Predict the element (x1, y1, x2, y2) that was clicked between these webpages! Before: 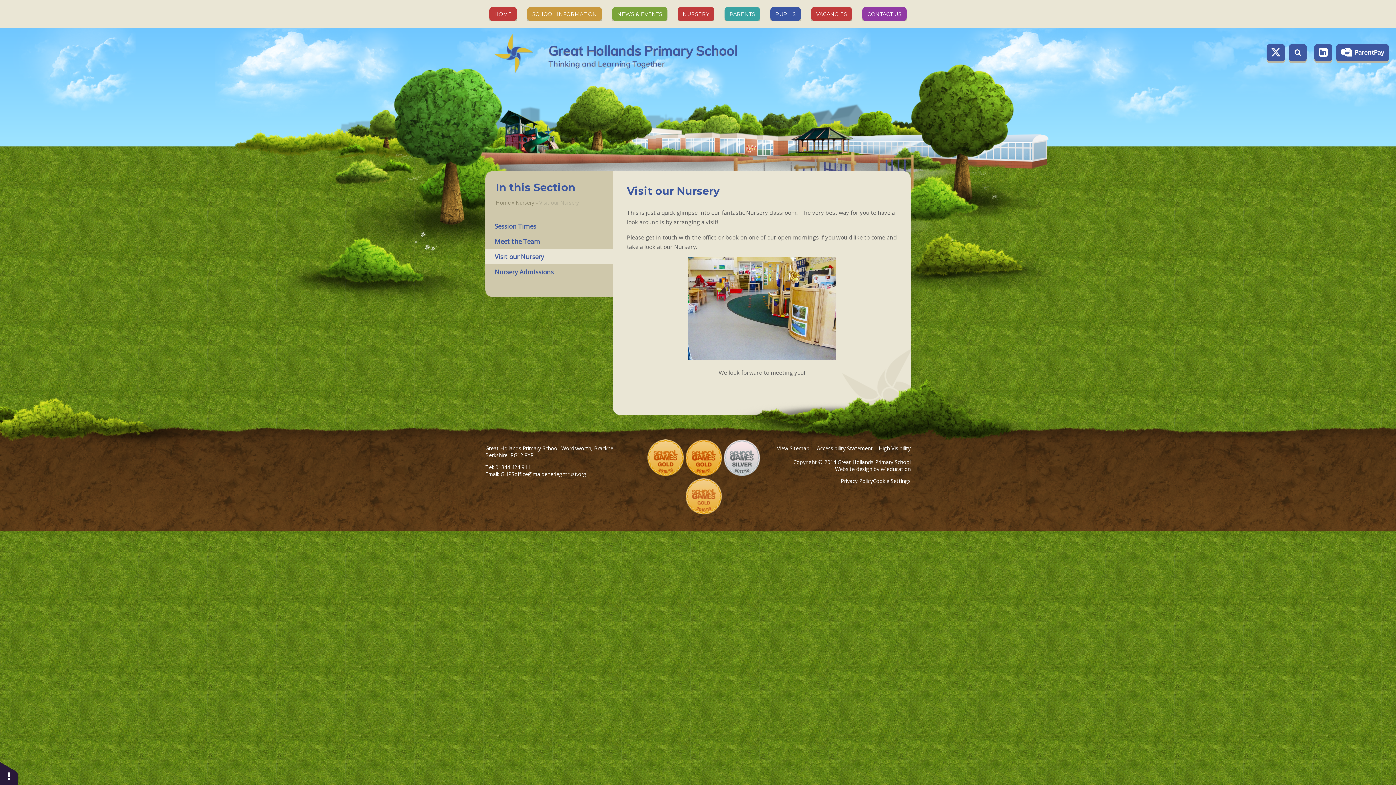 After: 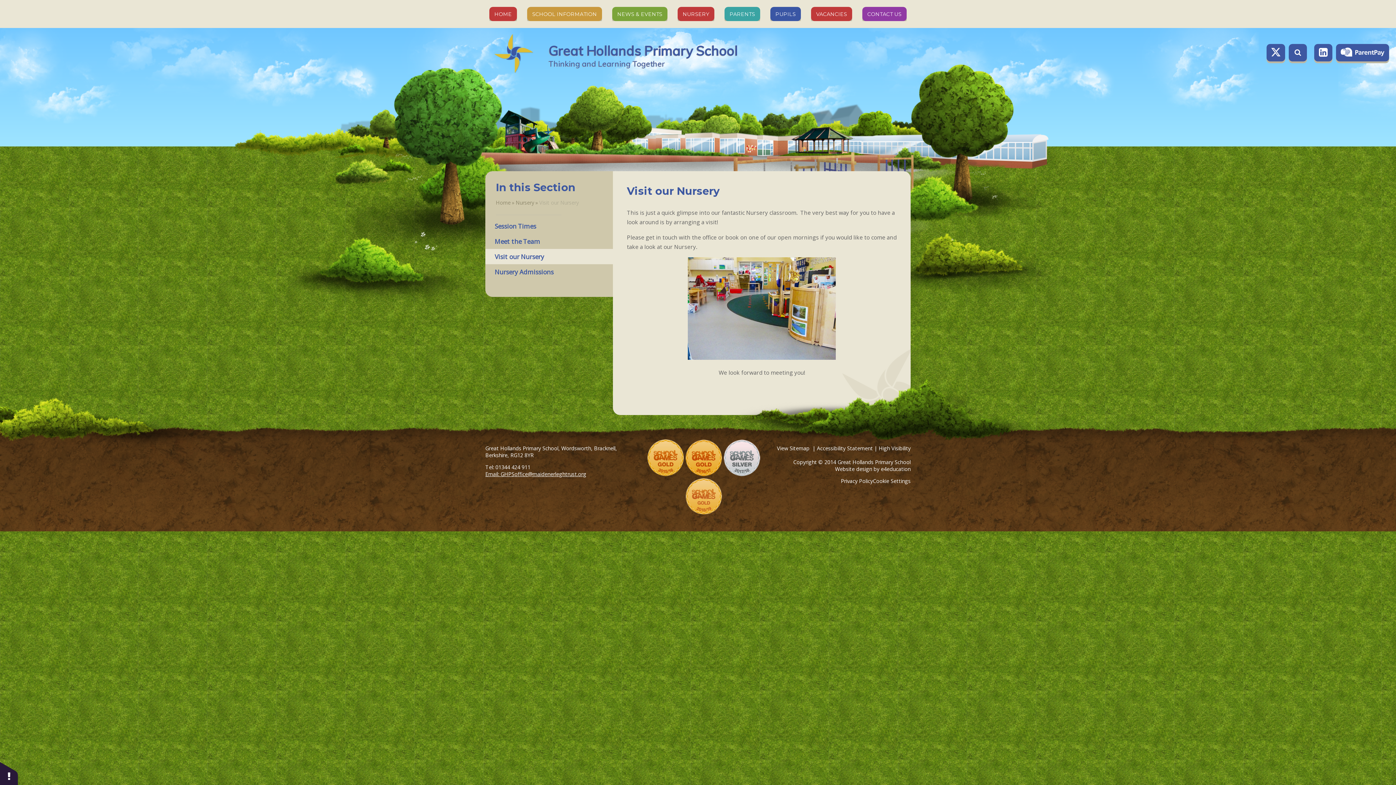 Action: label: Email: GHPSoffice@maidenerleghtrust.org bbox: (485, 470, 586, 477)